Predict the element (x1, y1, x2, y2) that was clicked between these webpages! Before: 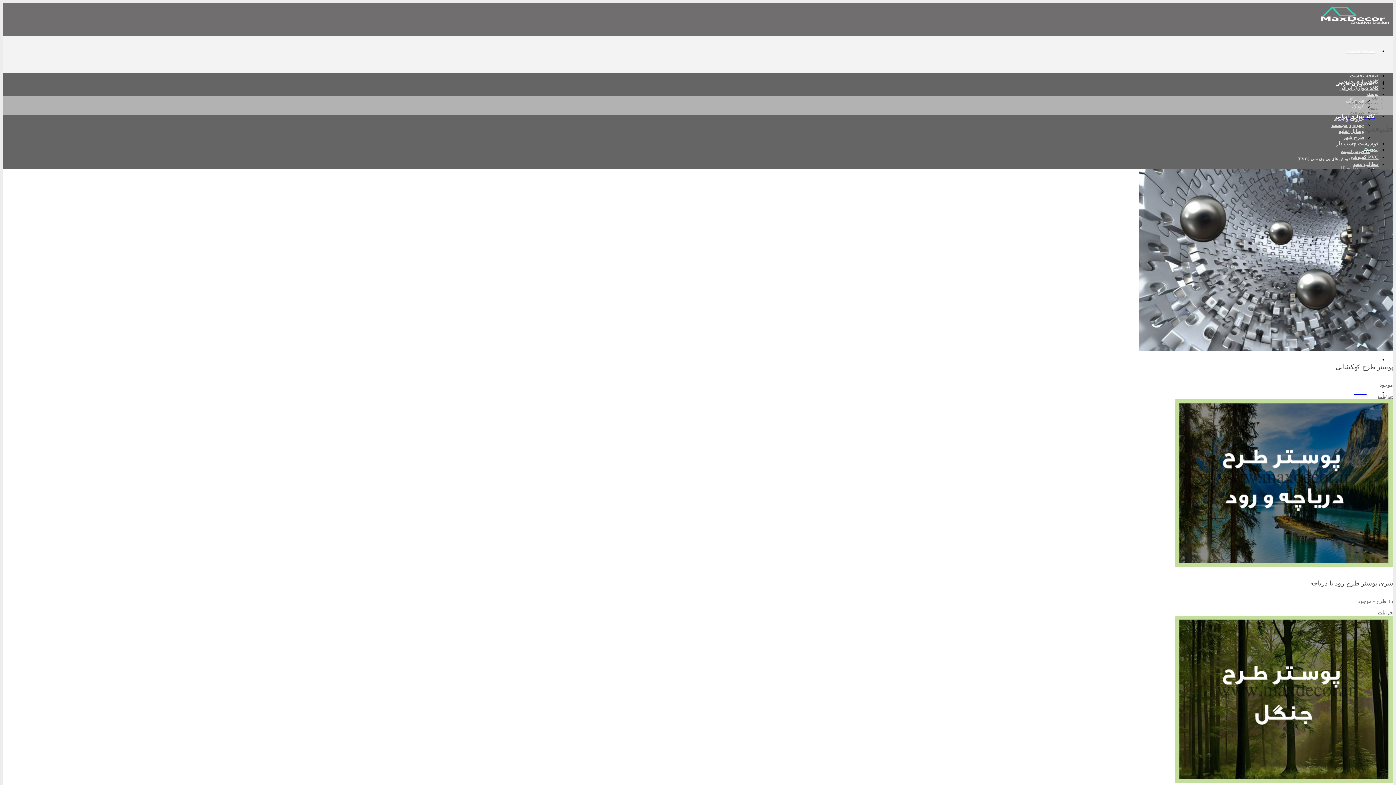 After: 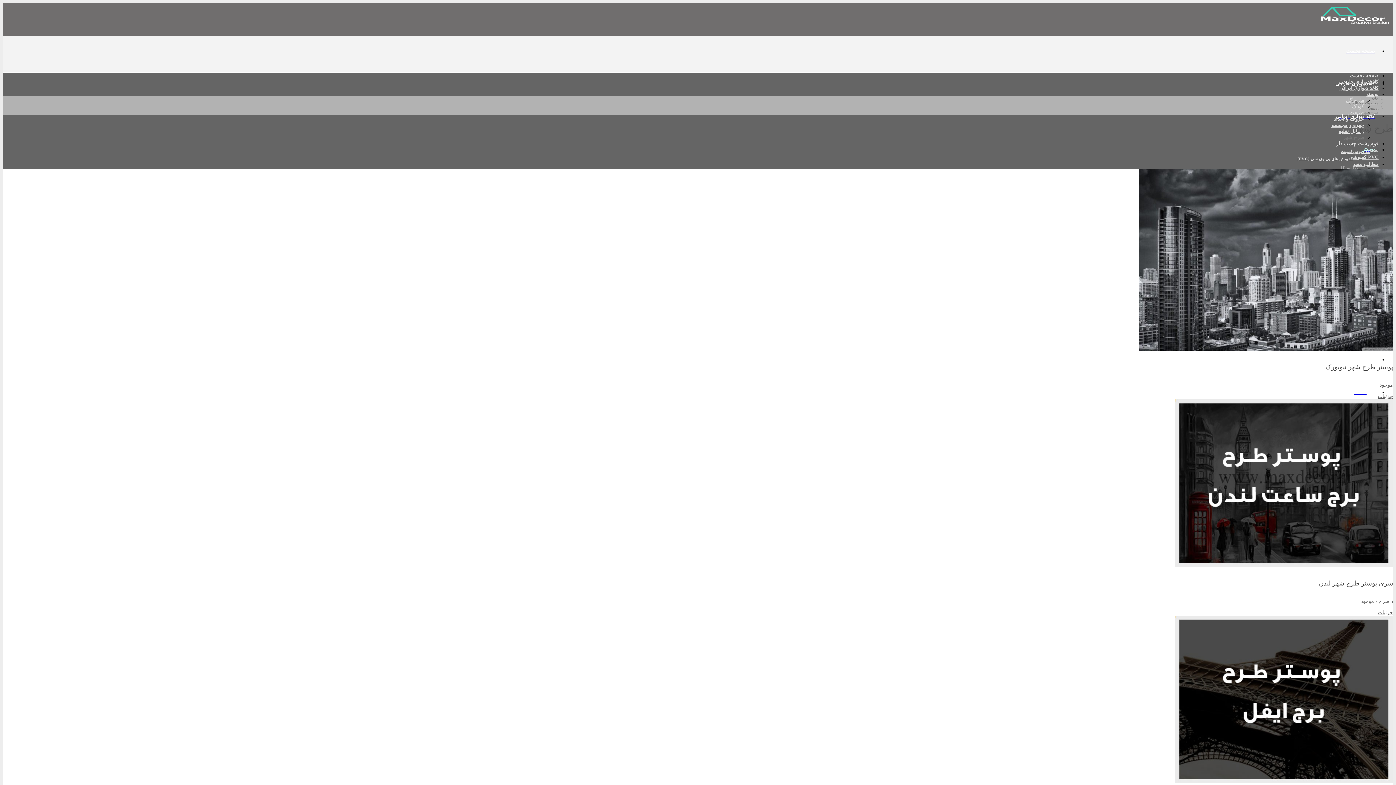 Action: label: طرح شهر bbox: (1343, 134, 1364, 140)